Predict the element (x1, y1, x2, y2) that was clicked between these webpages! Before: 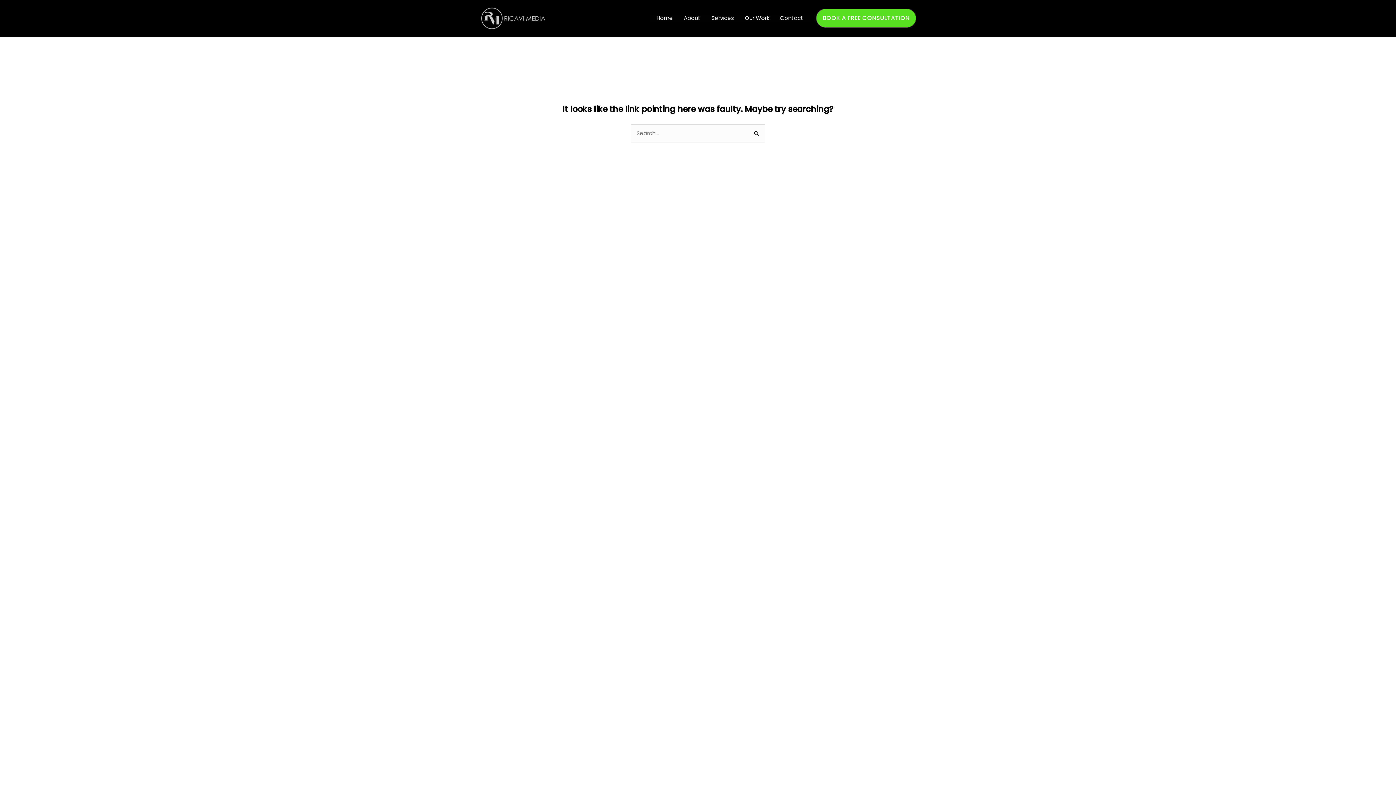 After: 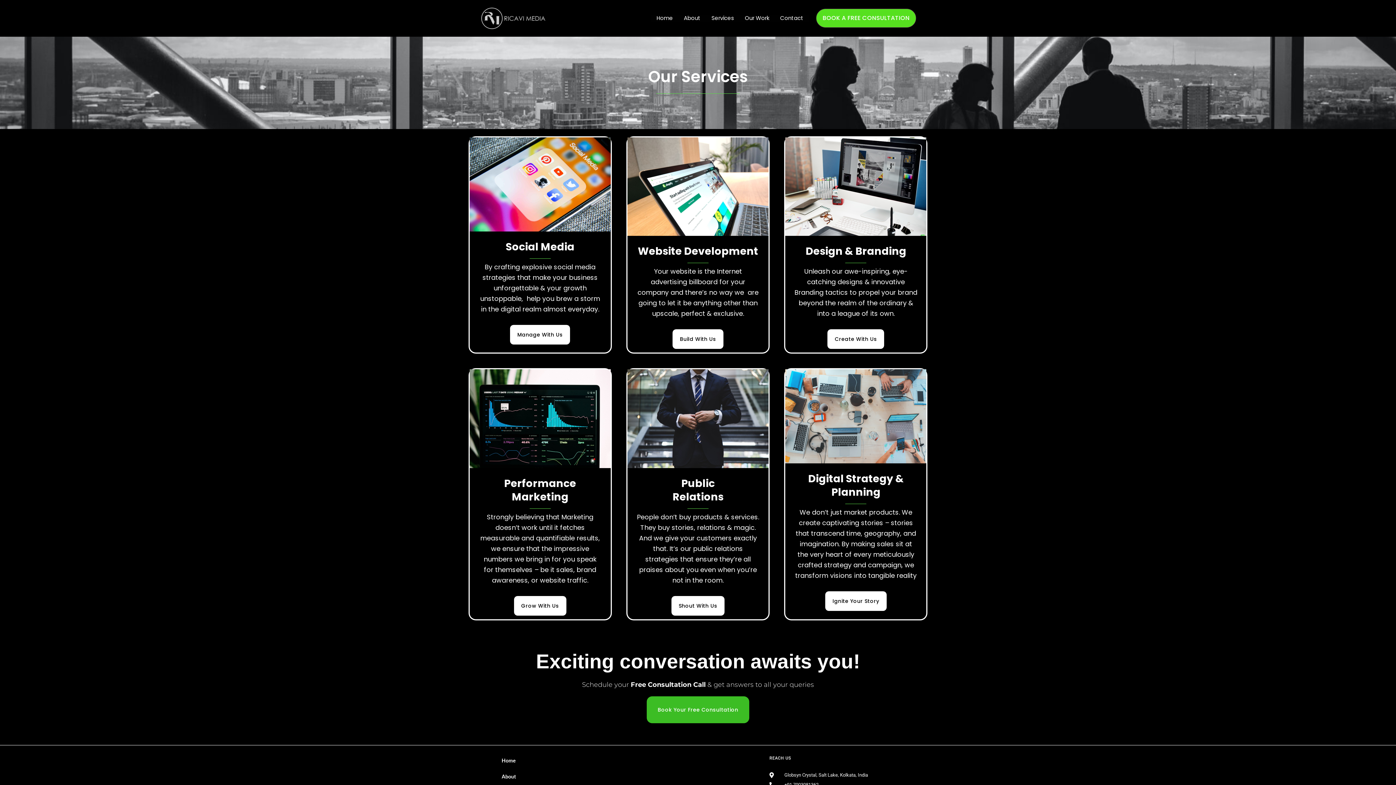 Action: bbox: (706, 14, 739, 21) label: Services